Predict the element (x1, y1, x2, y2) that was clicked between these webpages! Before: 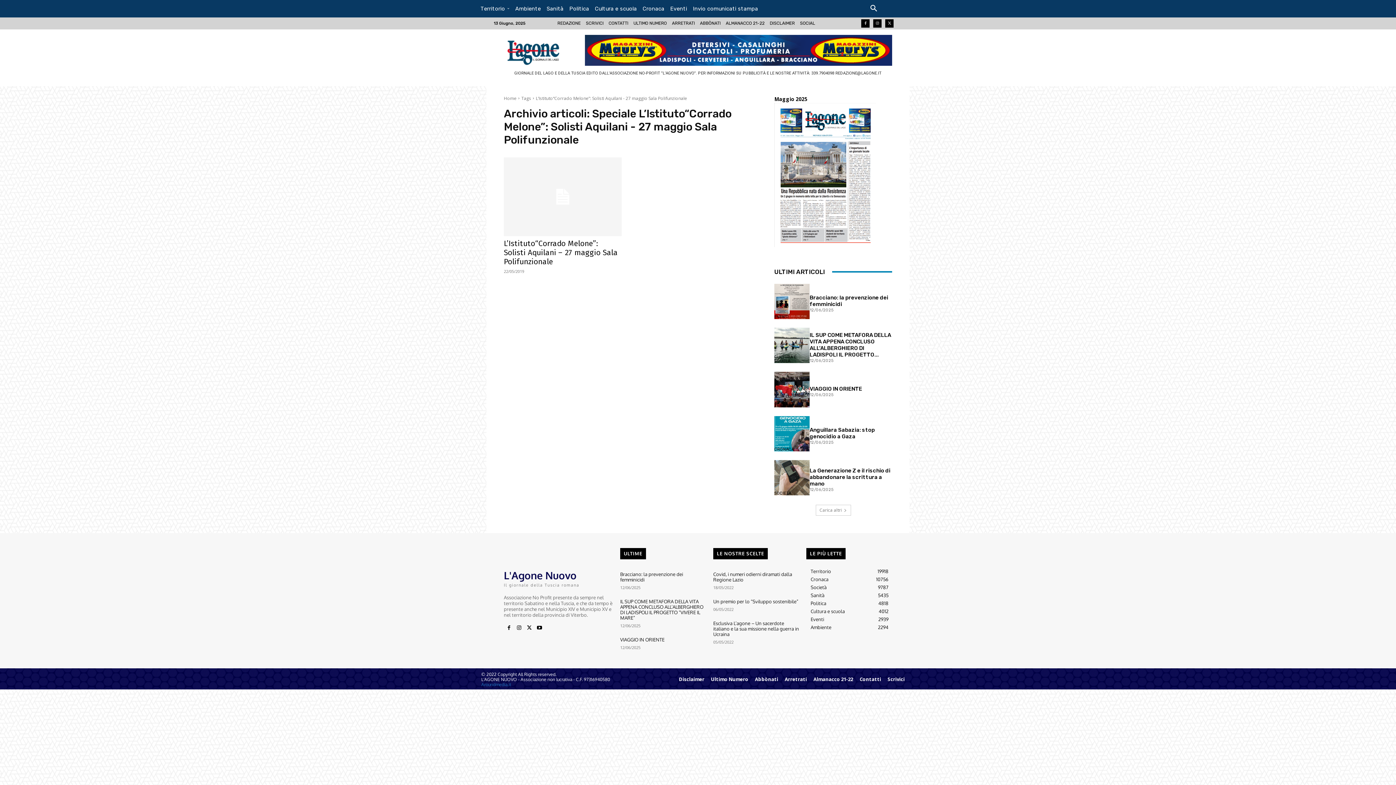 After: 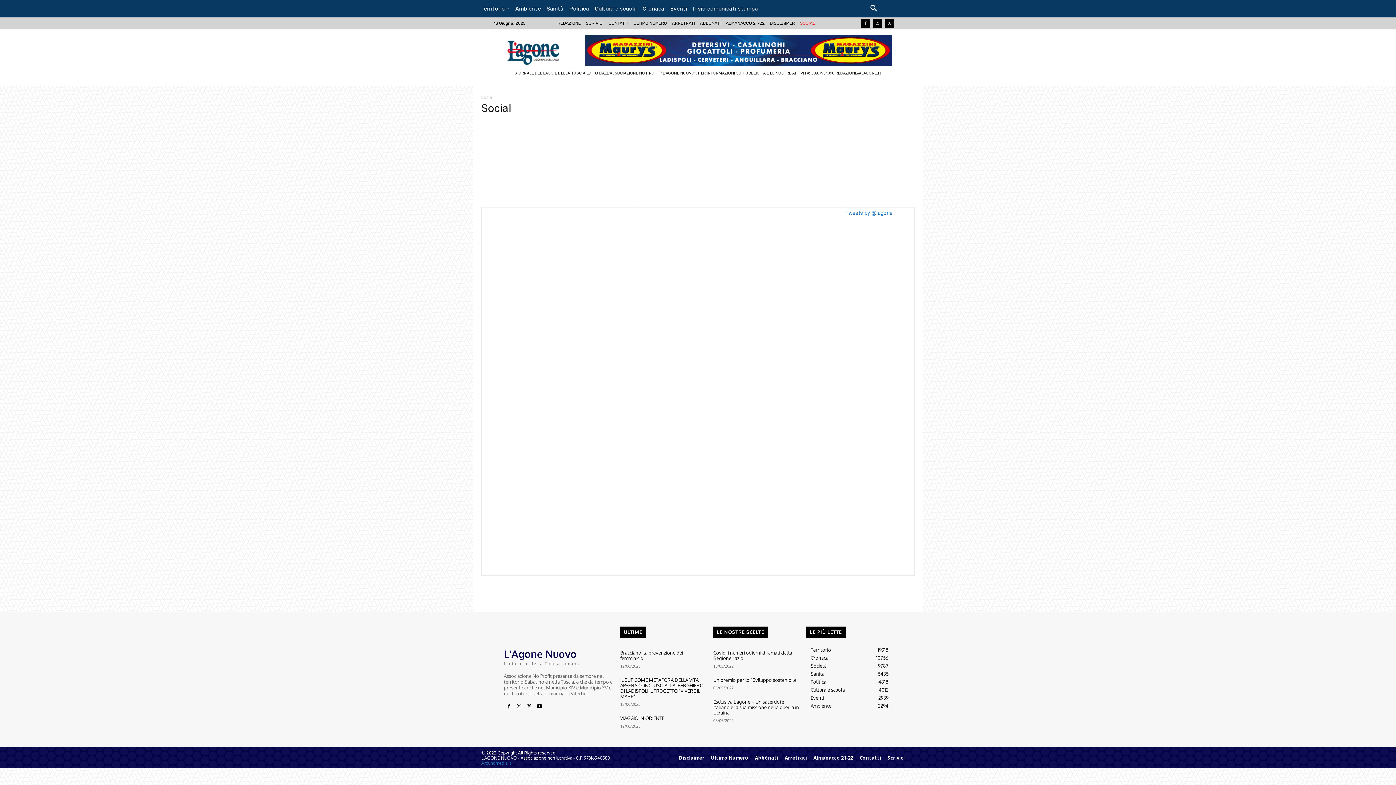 Action: bbox: (800, 21, 815, 25) label: SOCIAL